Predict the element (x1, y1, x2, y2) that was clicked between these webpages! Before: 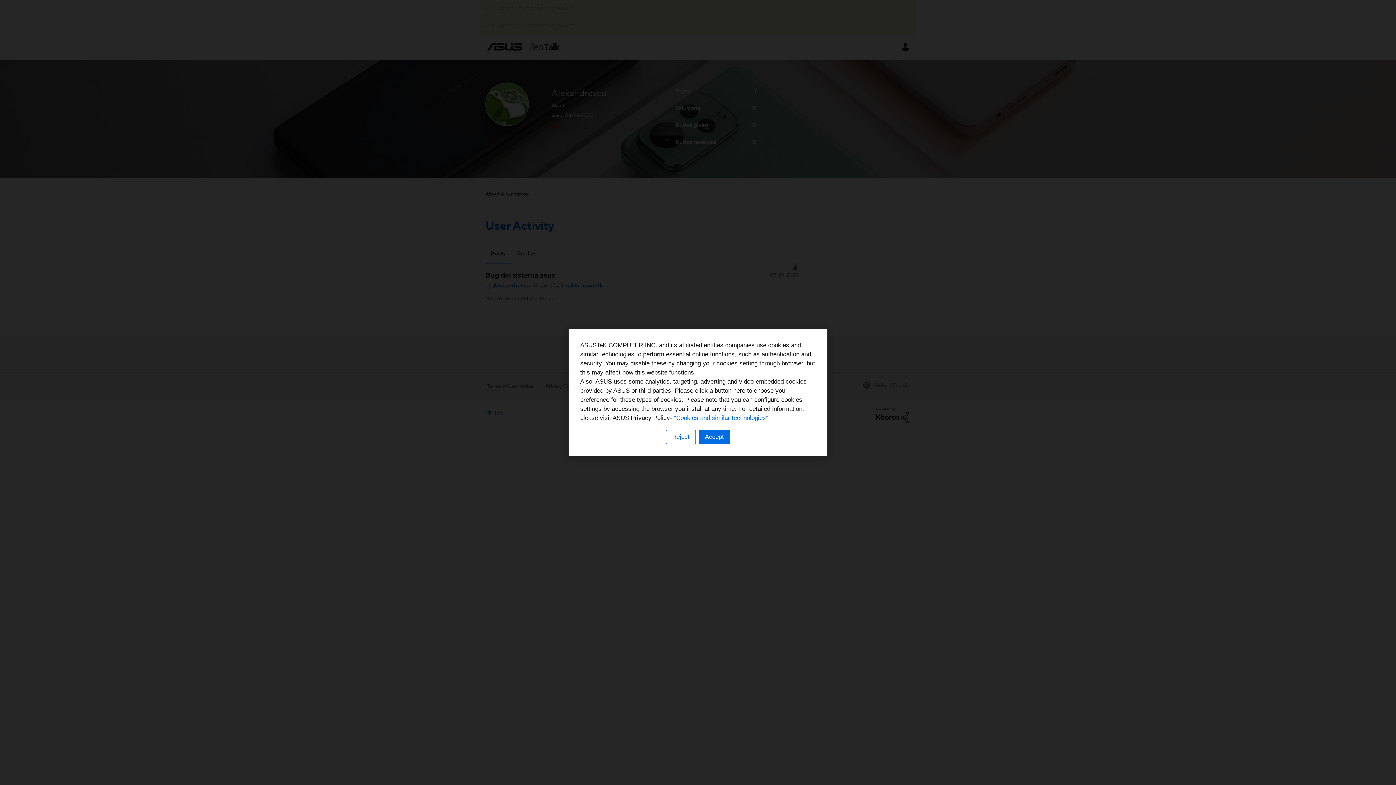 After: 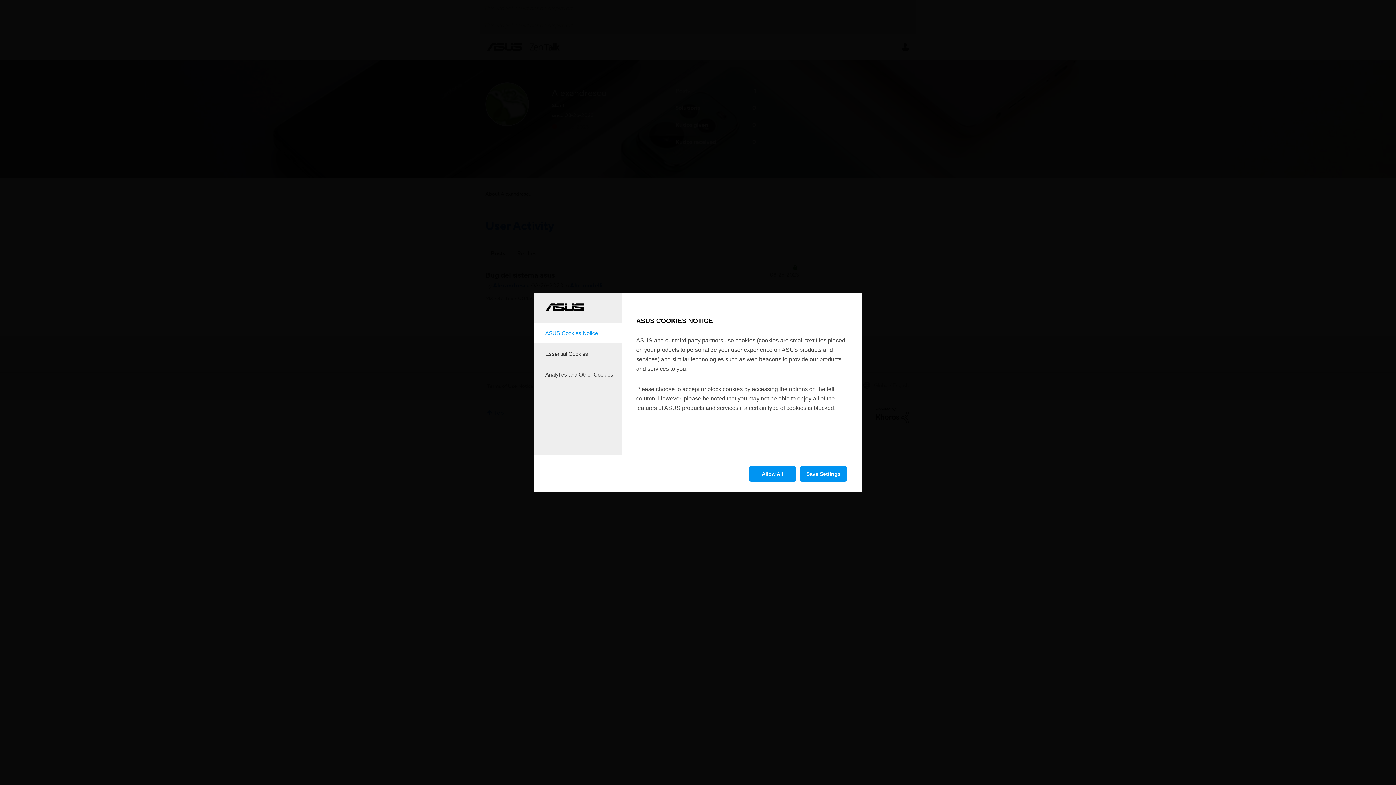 Action: bbox: (666, 430, 696, 444) label: Reject